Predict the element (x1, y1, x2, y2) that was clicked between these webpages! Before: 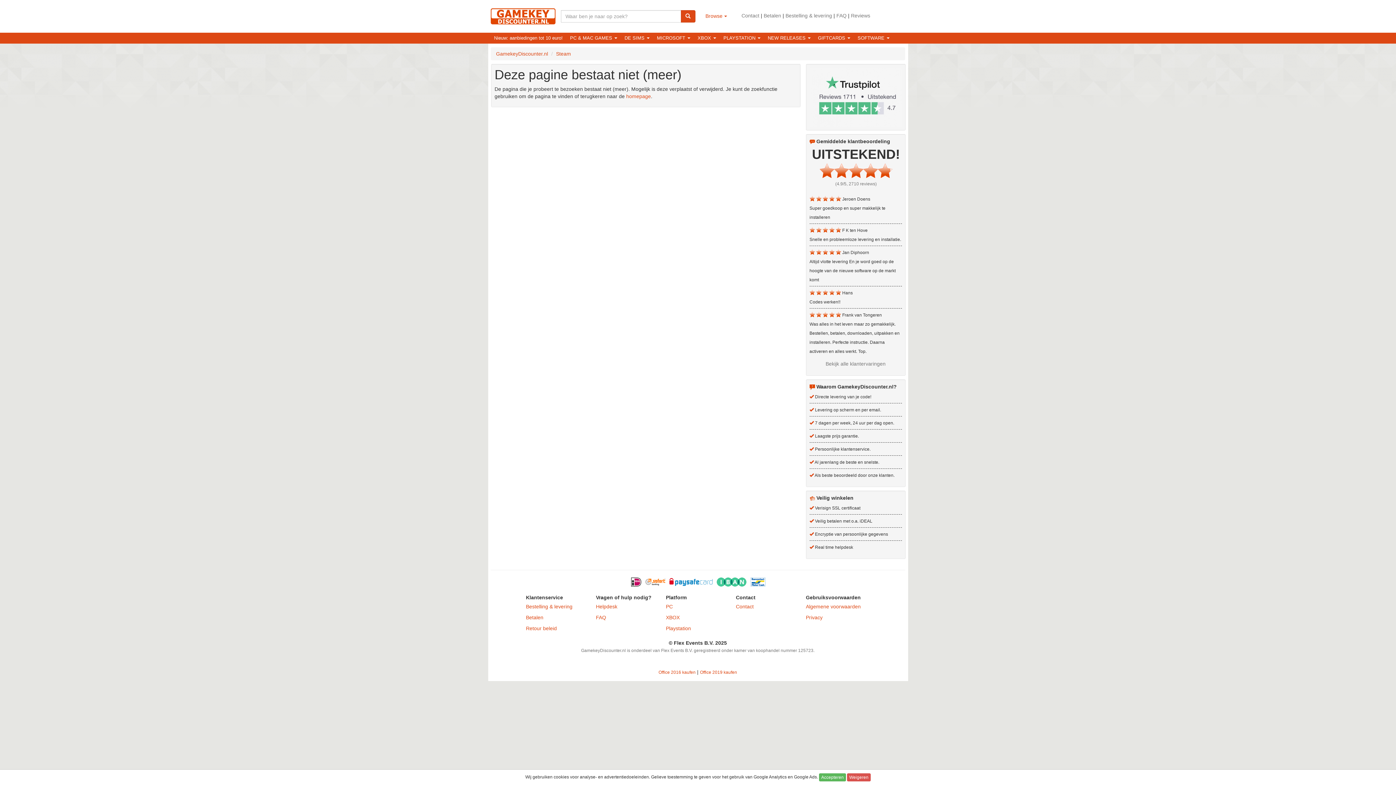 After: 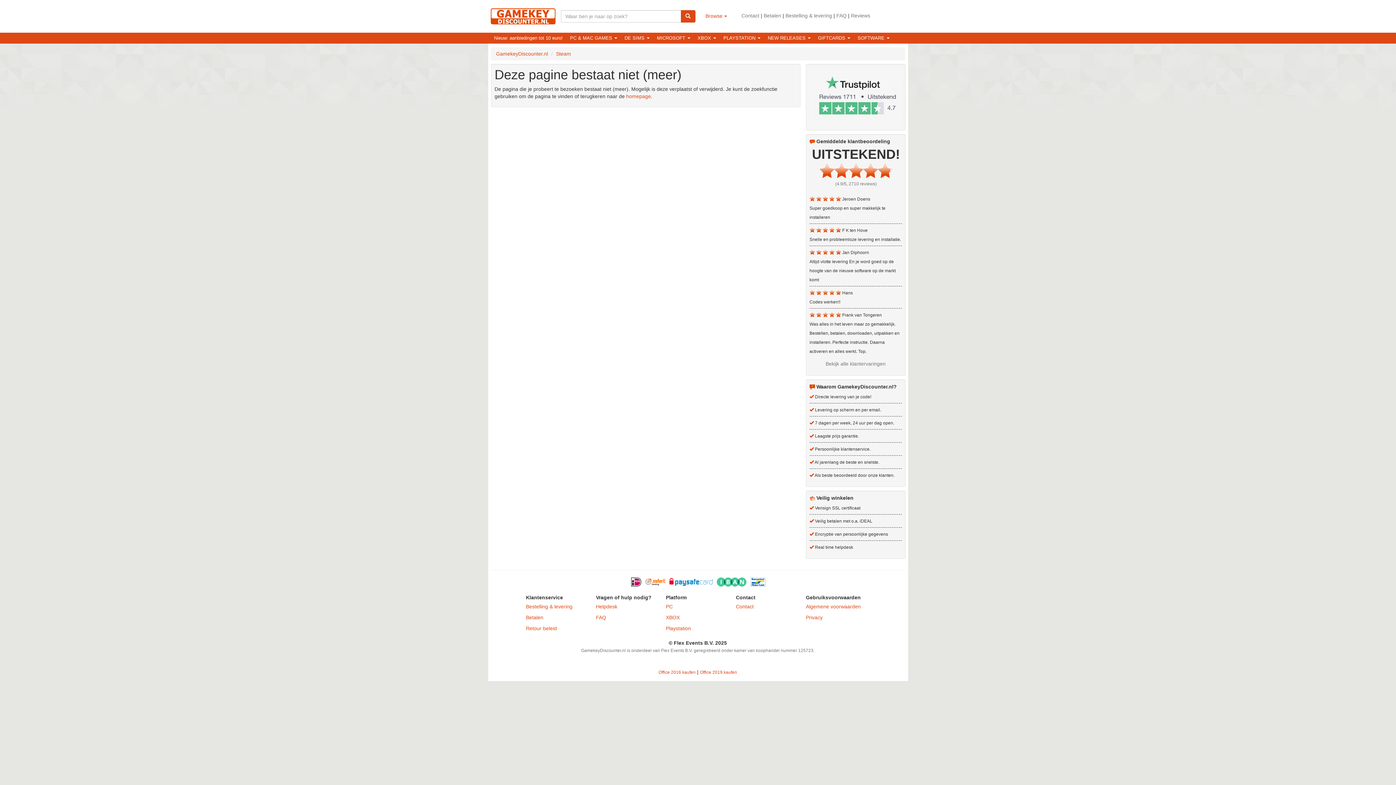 Action: label: Weigeren bbox: (847, 773, 870, 781)